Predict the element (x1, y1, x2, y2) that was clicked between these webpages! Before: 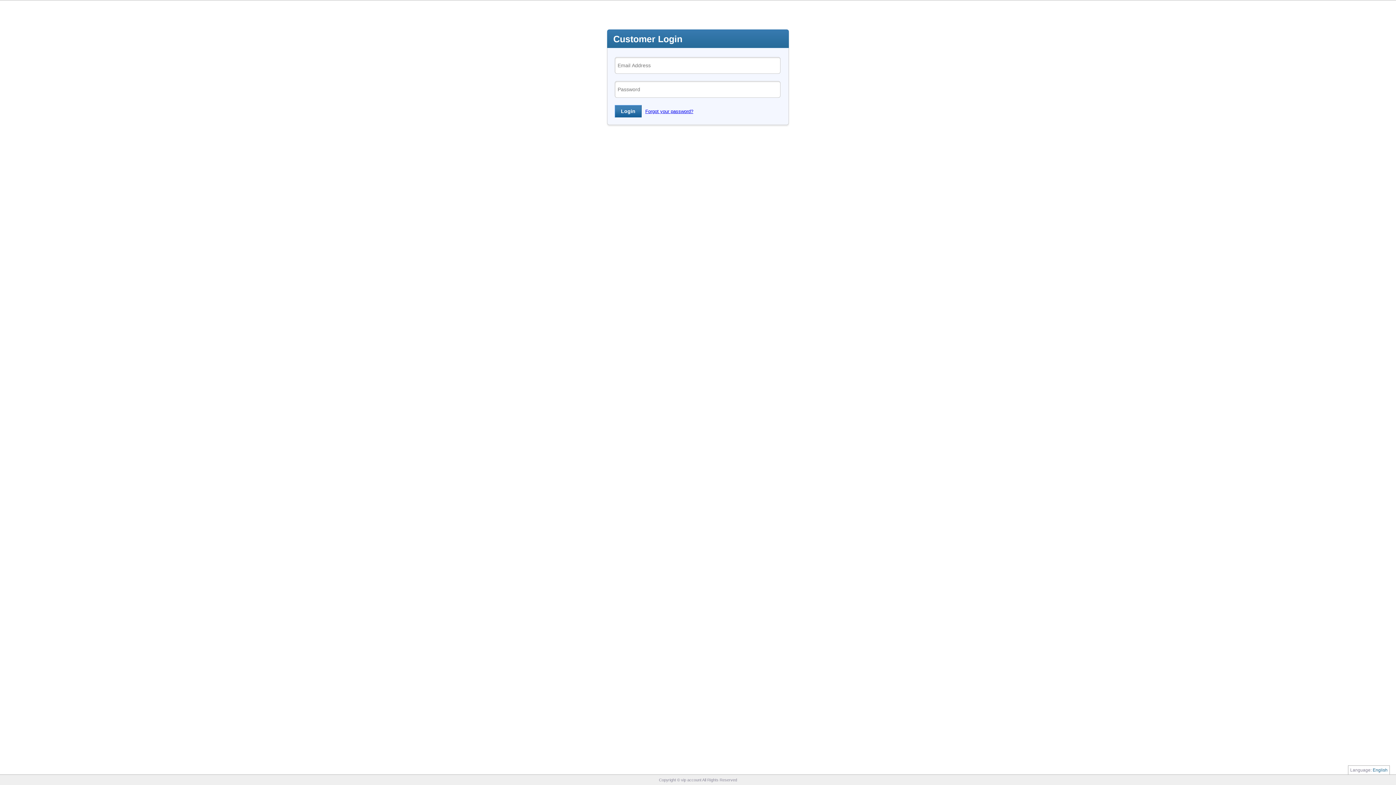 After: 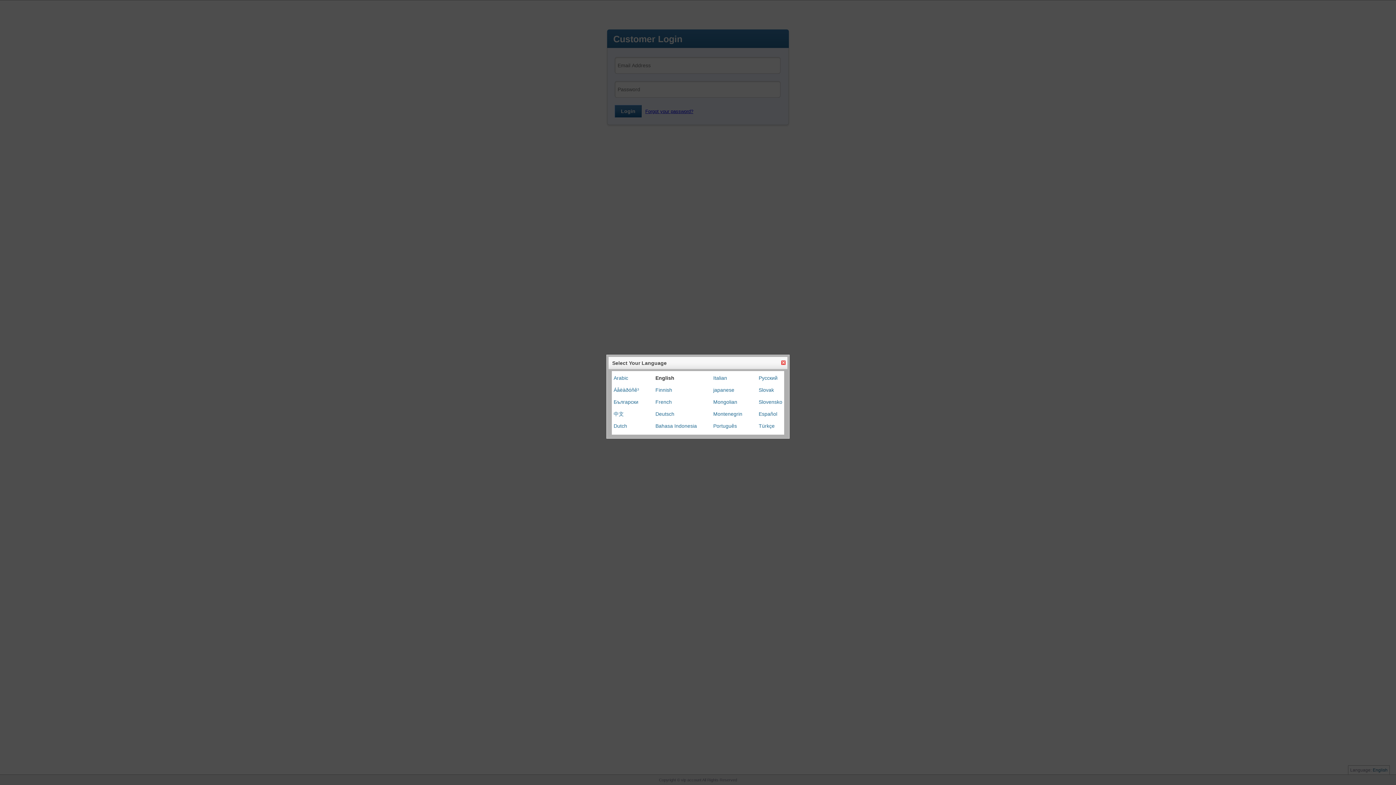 Action: label: English bbox: (1373, 768, 1388, 773)